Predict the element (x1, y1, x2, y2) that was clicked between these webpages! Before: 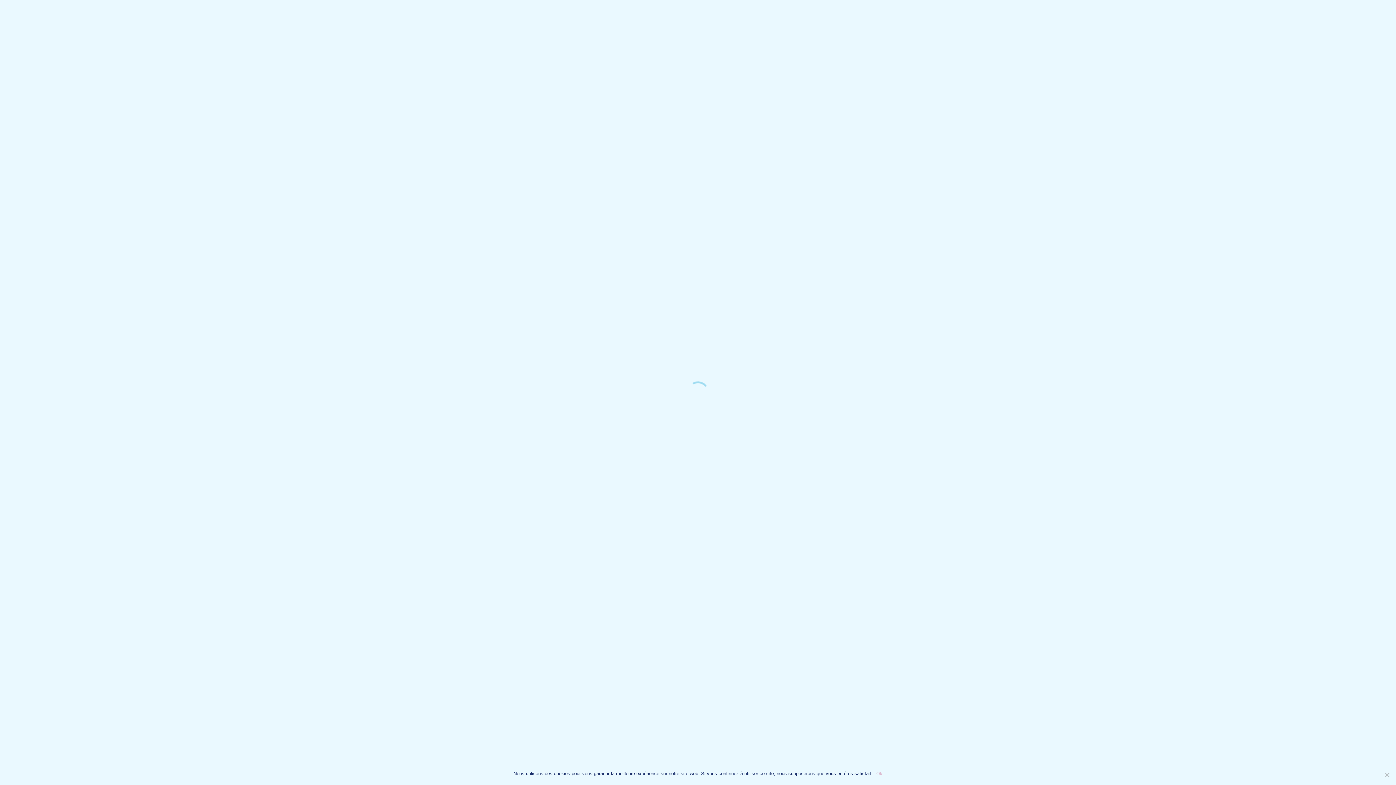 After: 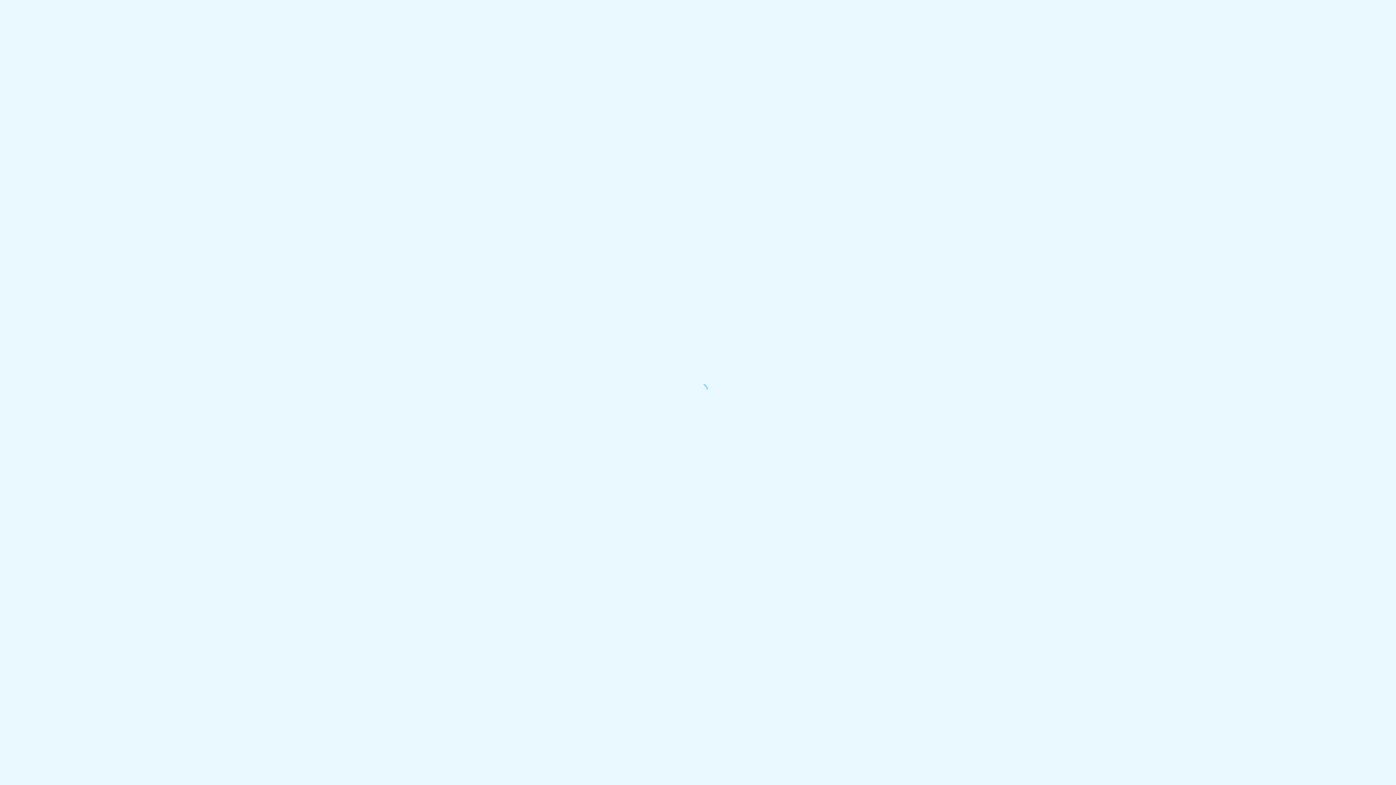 Action: label: Ok bbox: (876, 770, 882, 777)